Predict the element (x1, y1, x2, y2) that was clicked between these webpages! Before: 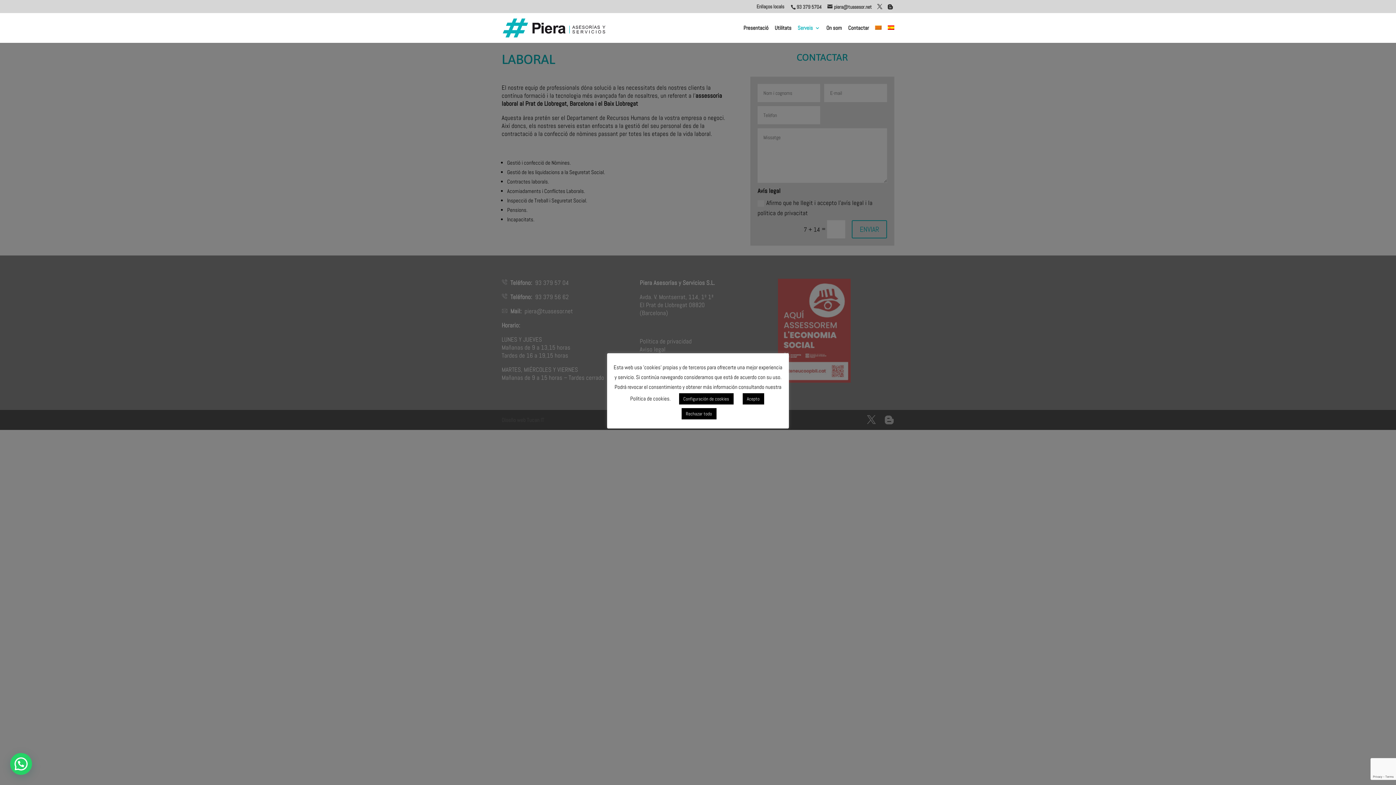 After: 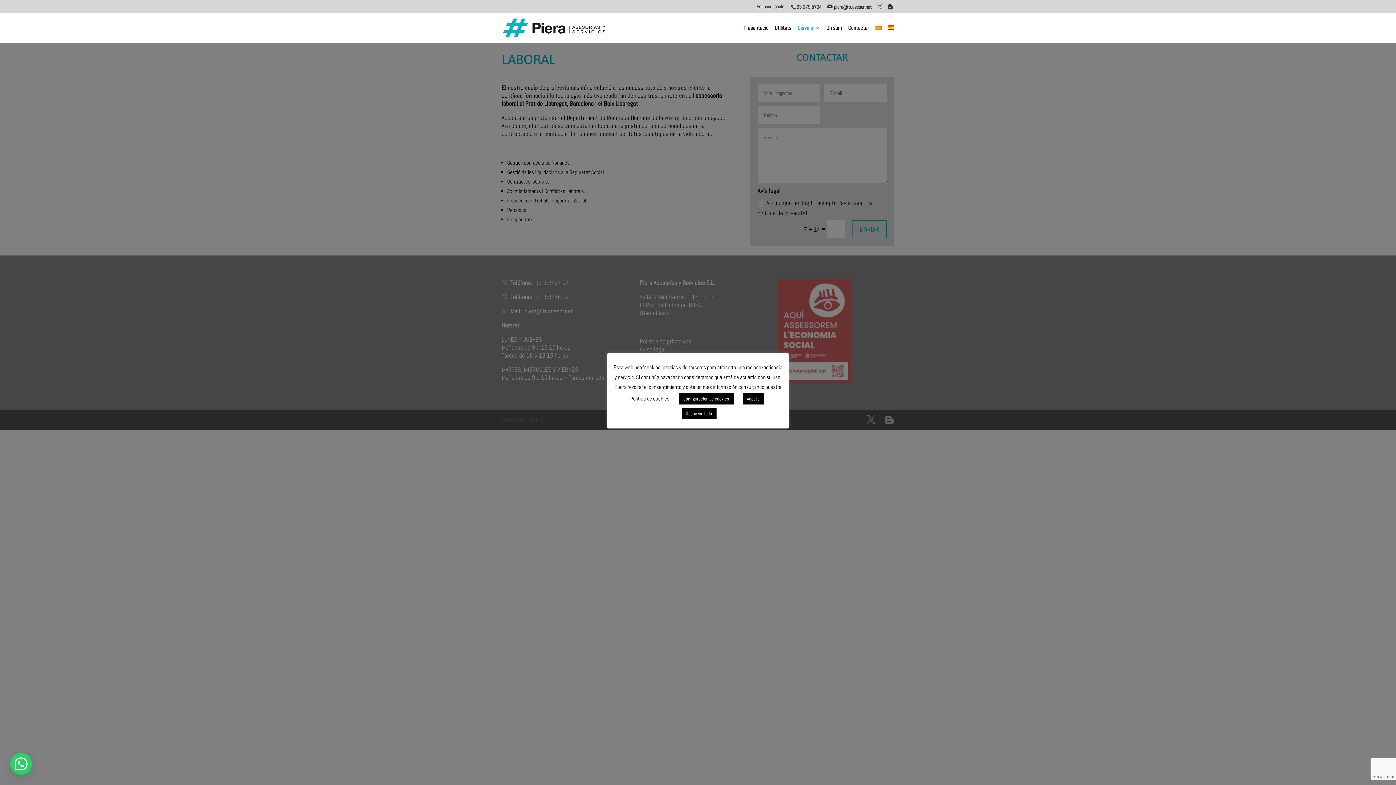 Action: bbox: (877, 3, 882, 9)